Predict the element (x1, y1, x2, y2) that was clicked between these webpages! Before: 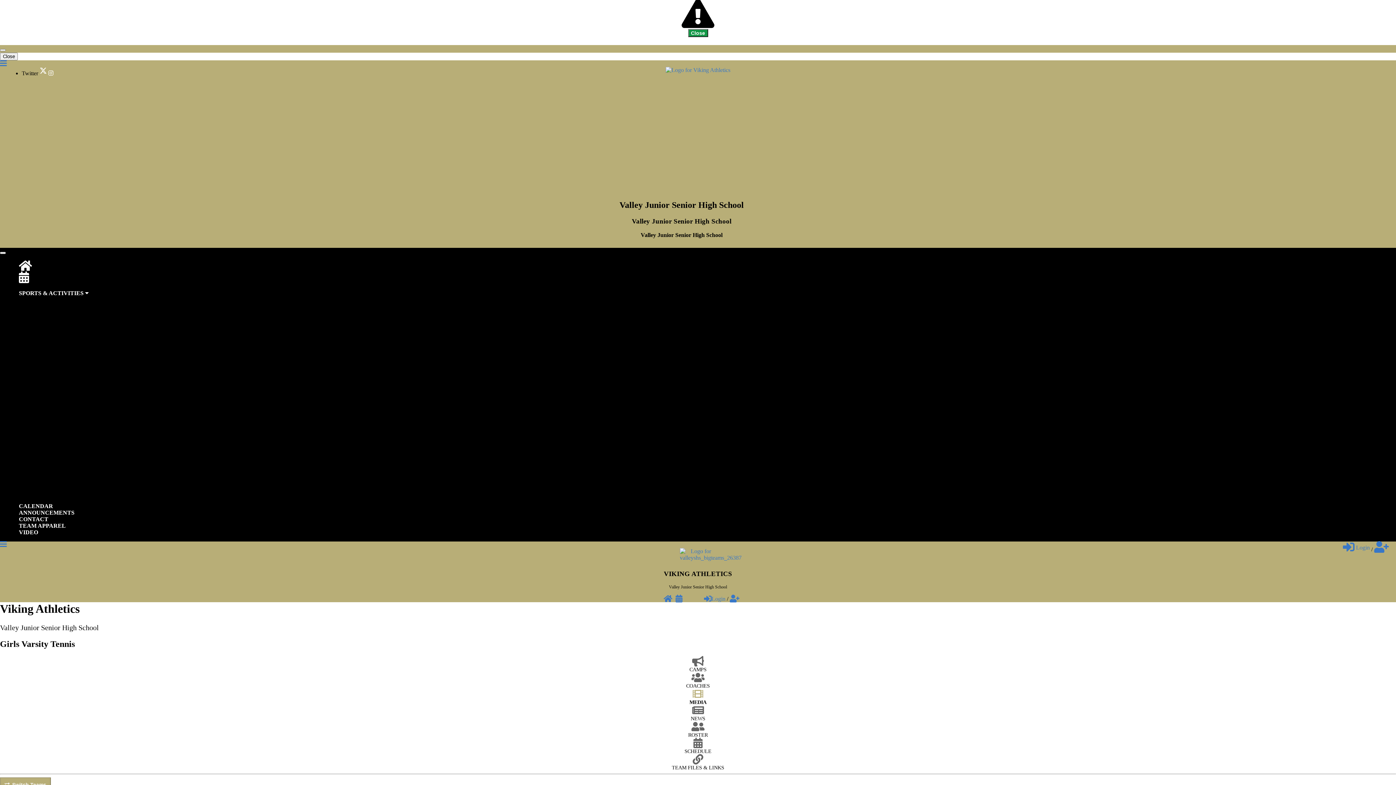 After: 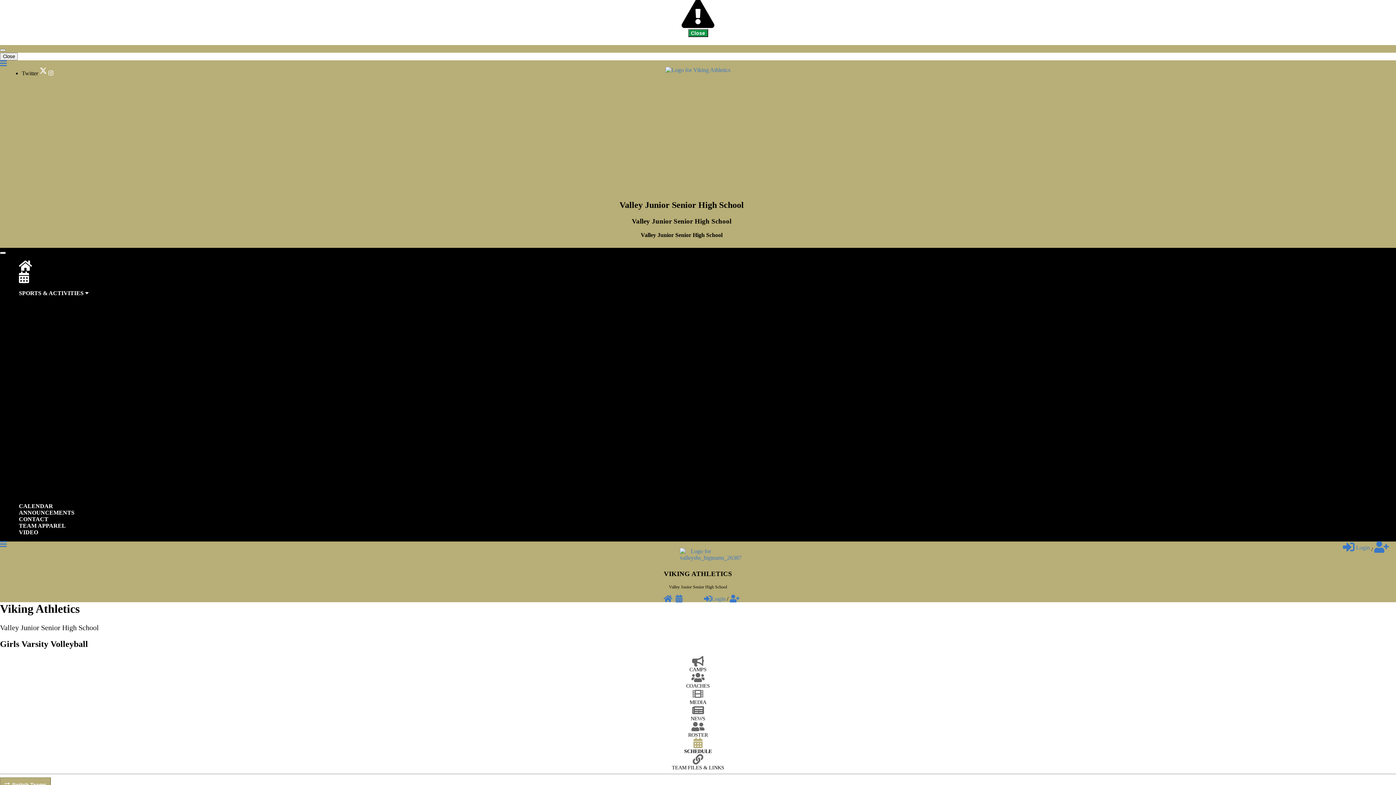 Action: label: Girls bbox: (29, 466, 40, 472)